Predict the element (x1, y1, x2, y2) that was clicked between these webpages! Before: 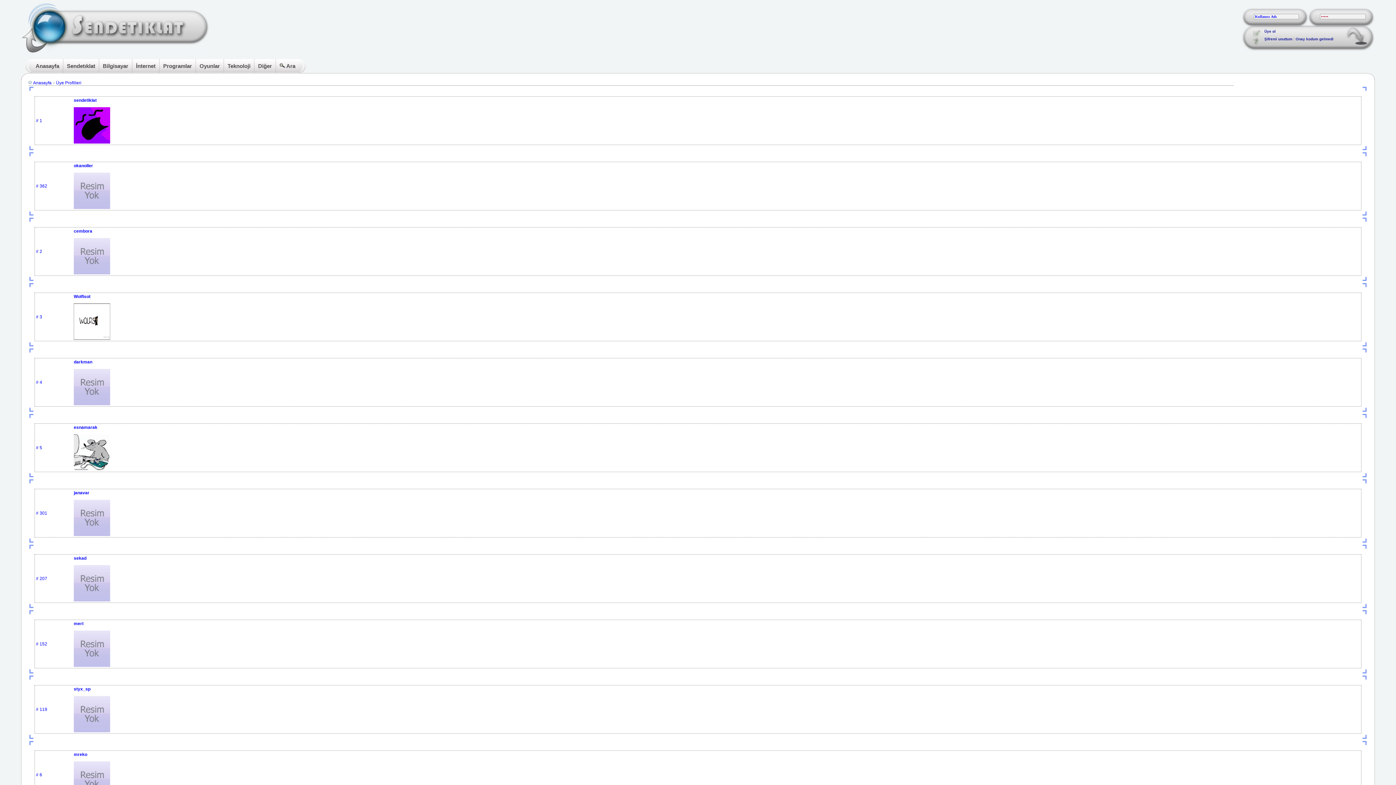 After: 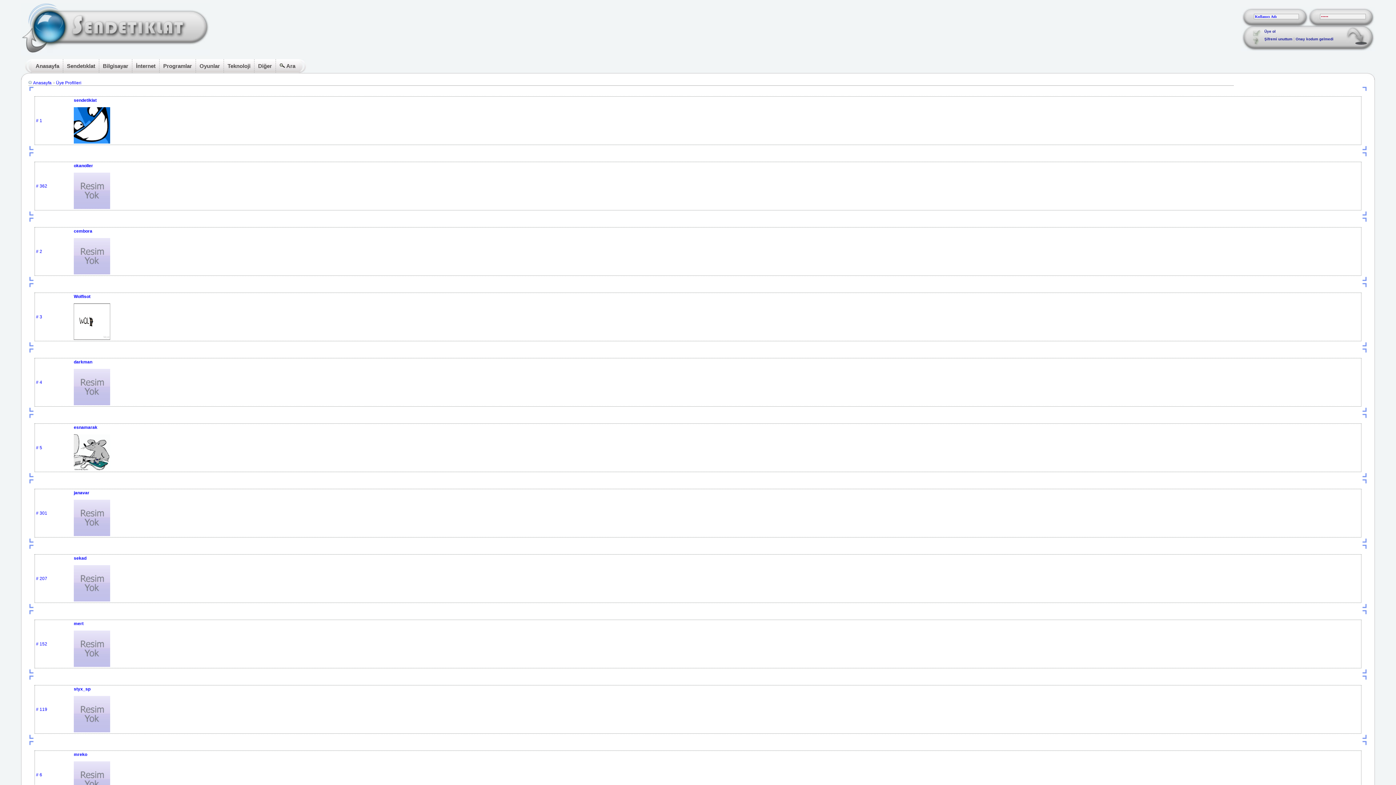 Action: label: Üye Profilleri bbox: (56, 80, 81, 85)